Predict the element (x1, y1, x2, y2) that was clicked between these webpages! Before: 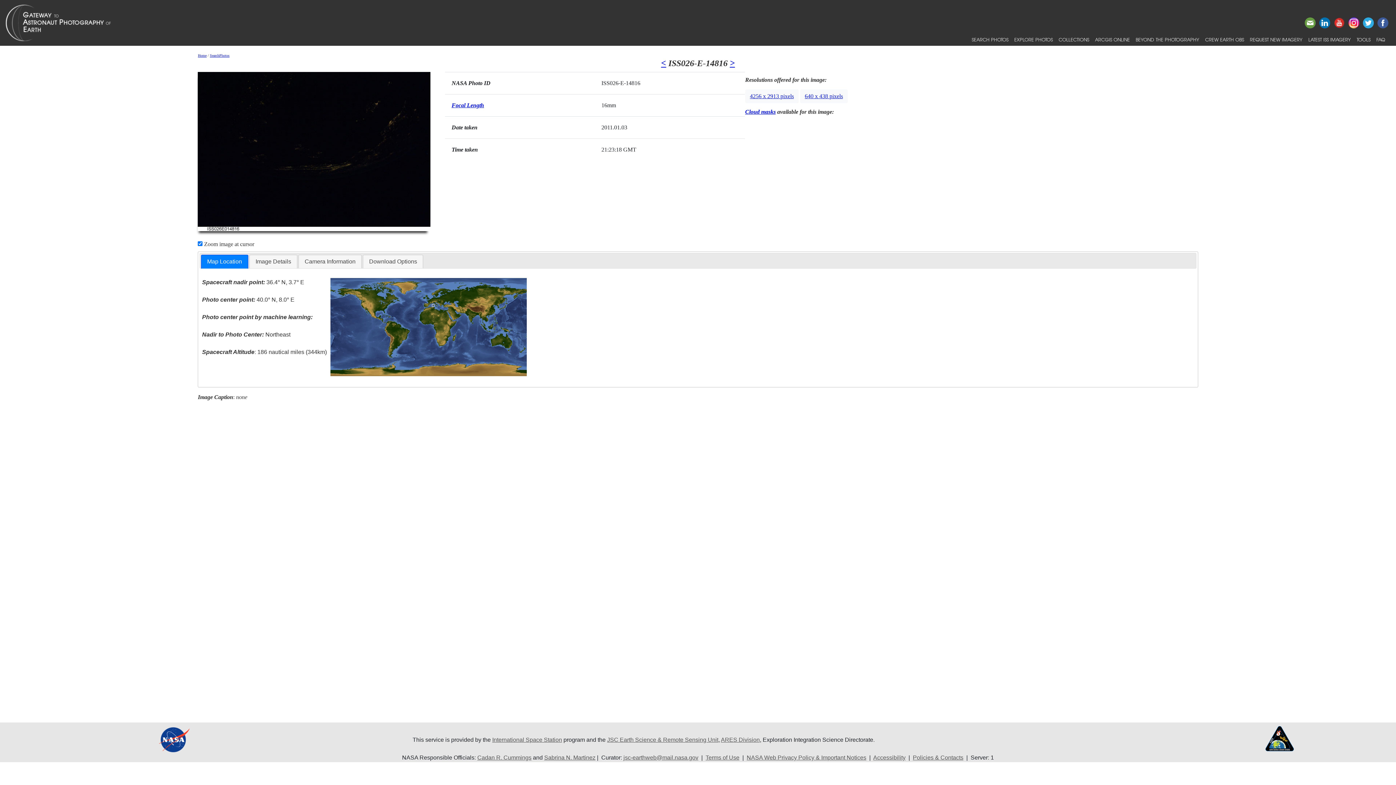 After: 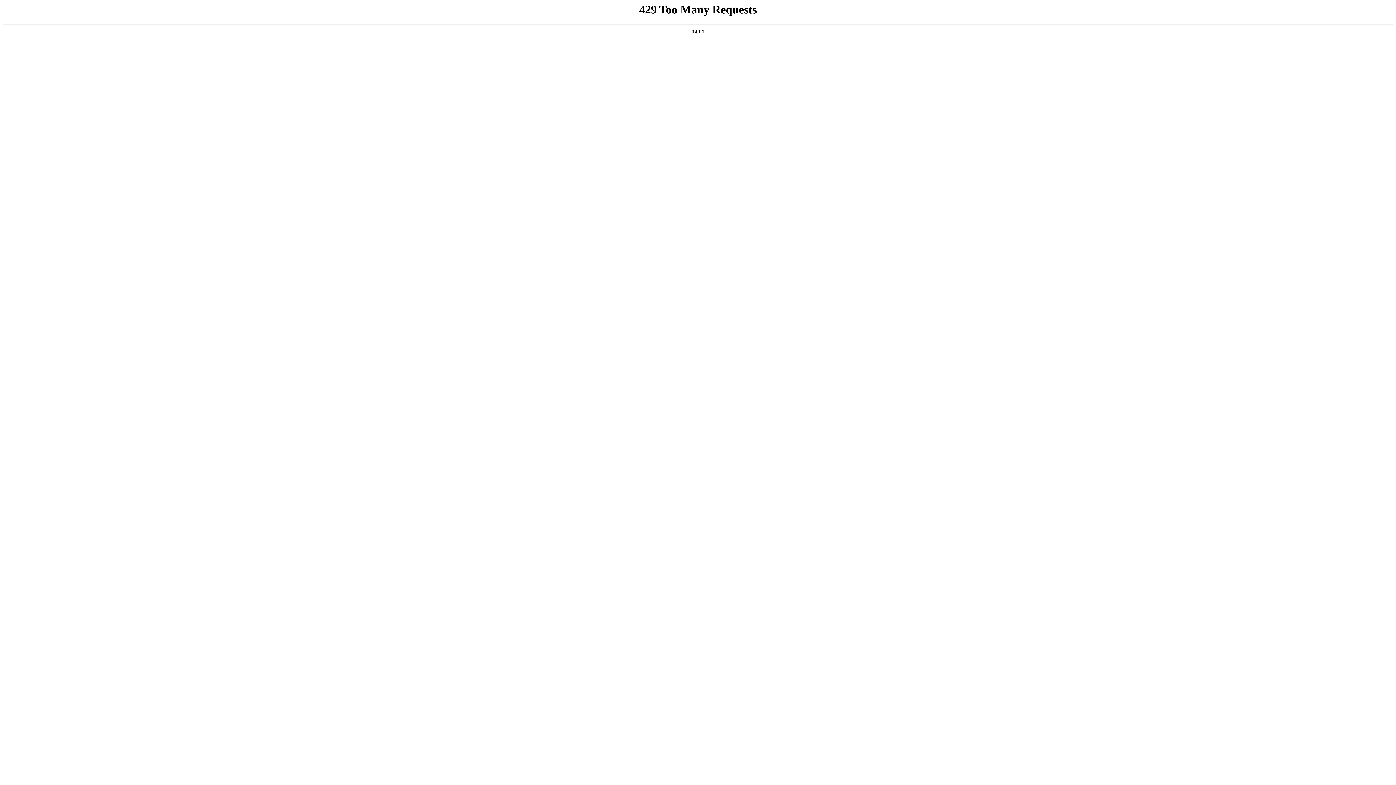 Action: bbox: (746, 755, 866, 761) label: NASA Web Privacy Policy & Important Notices